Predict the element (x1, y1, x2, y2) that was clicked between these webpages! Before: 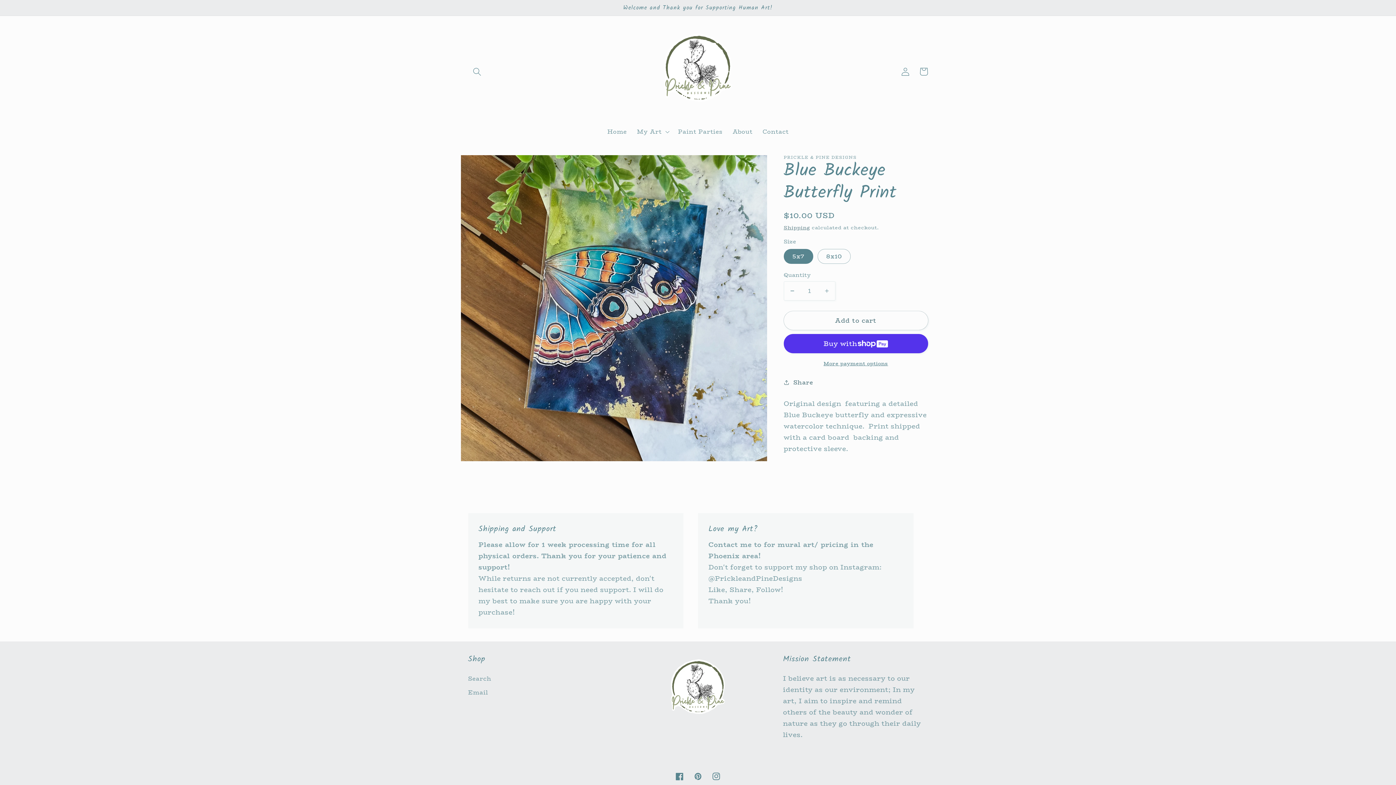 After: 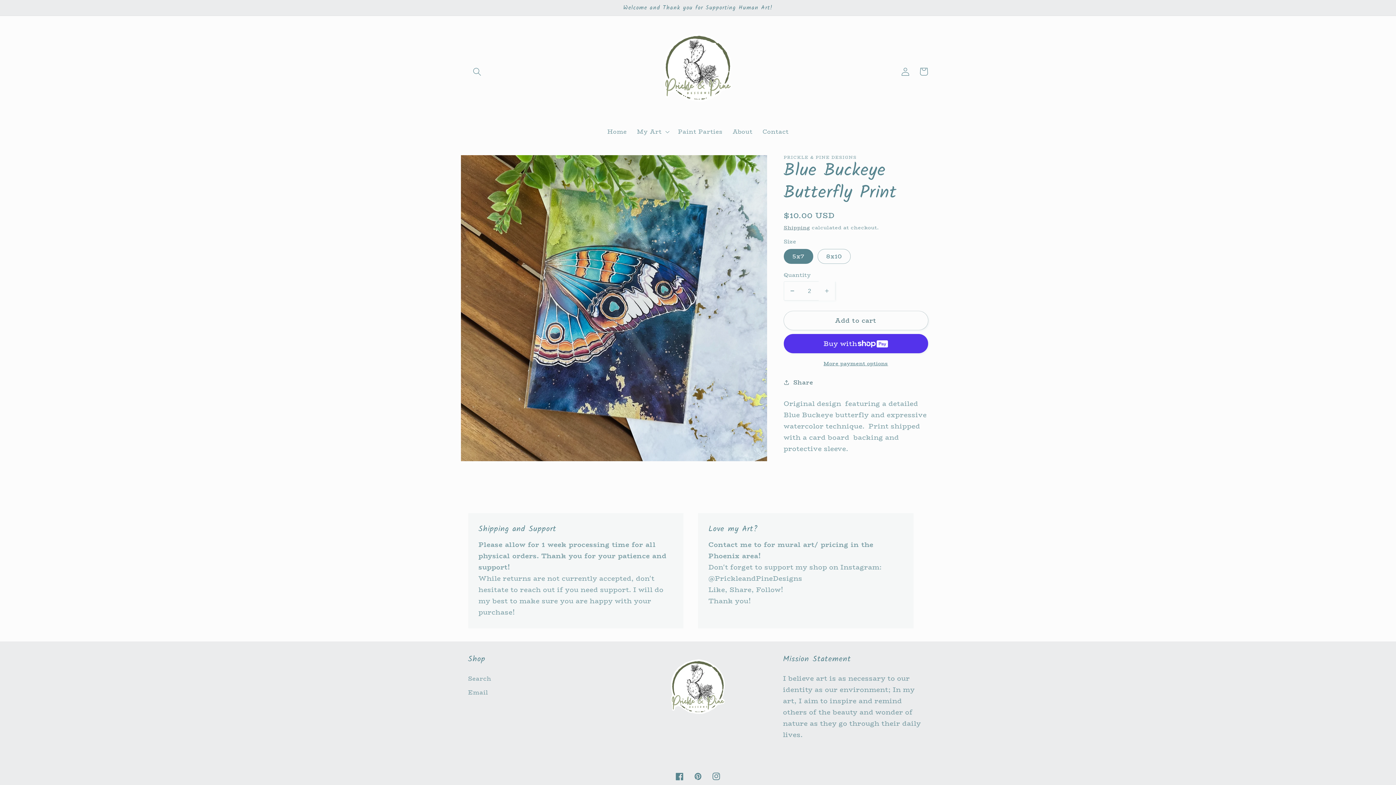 Action: label: Increase quantity for Blue Buckeye Butterfly Print bbox: (818, 281, 835, 300)